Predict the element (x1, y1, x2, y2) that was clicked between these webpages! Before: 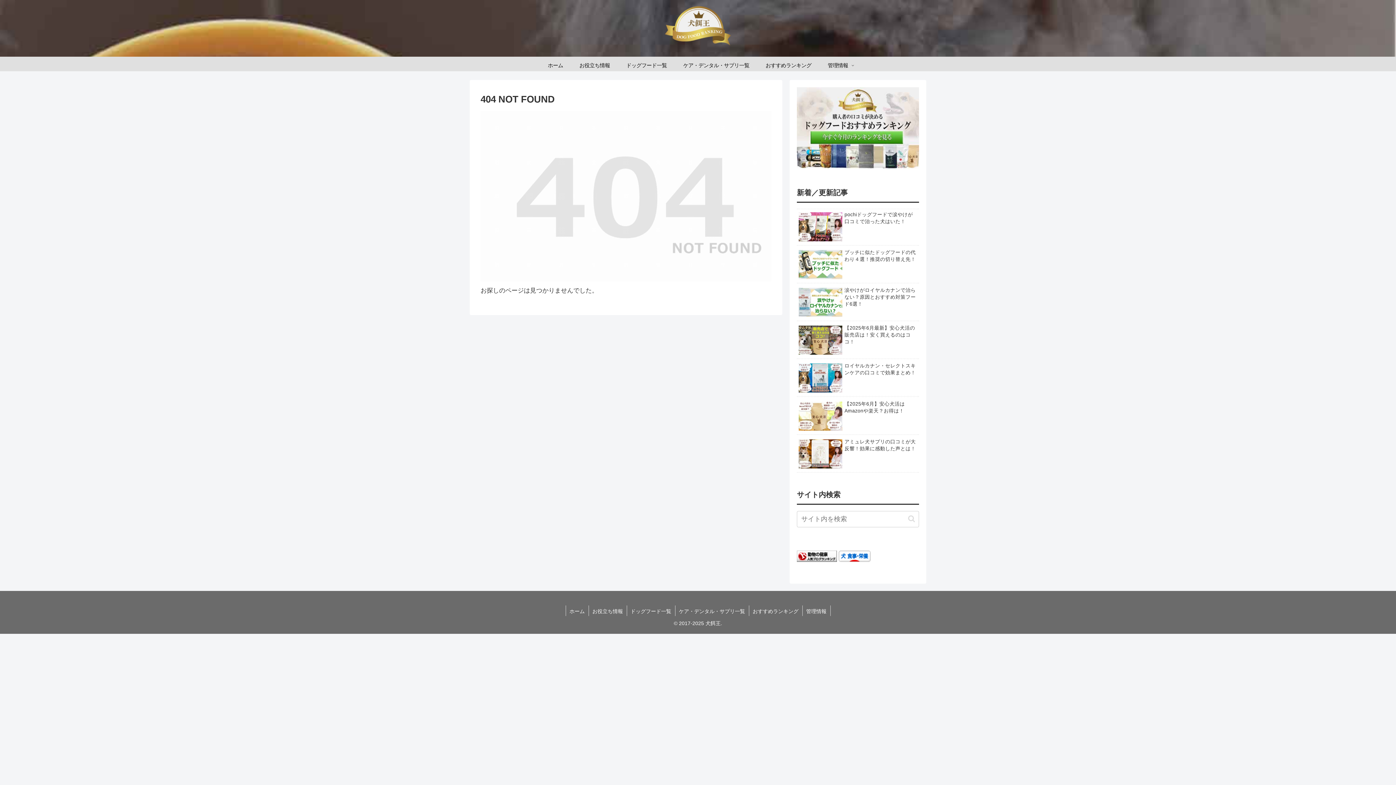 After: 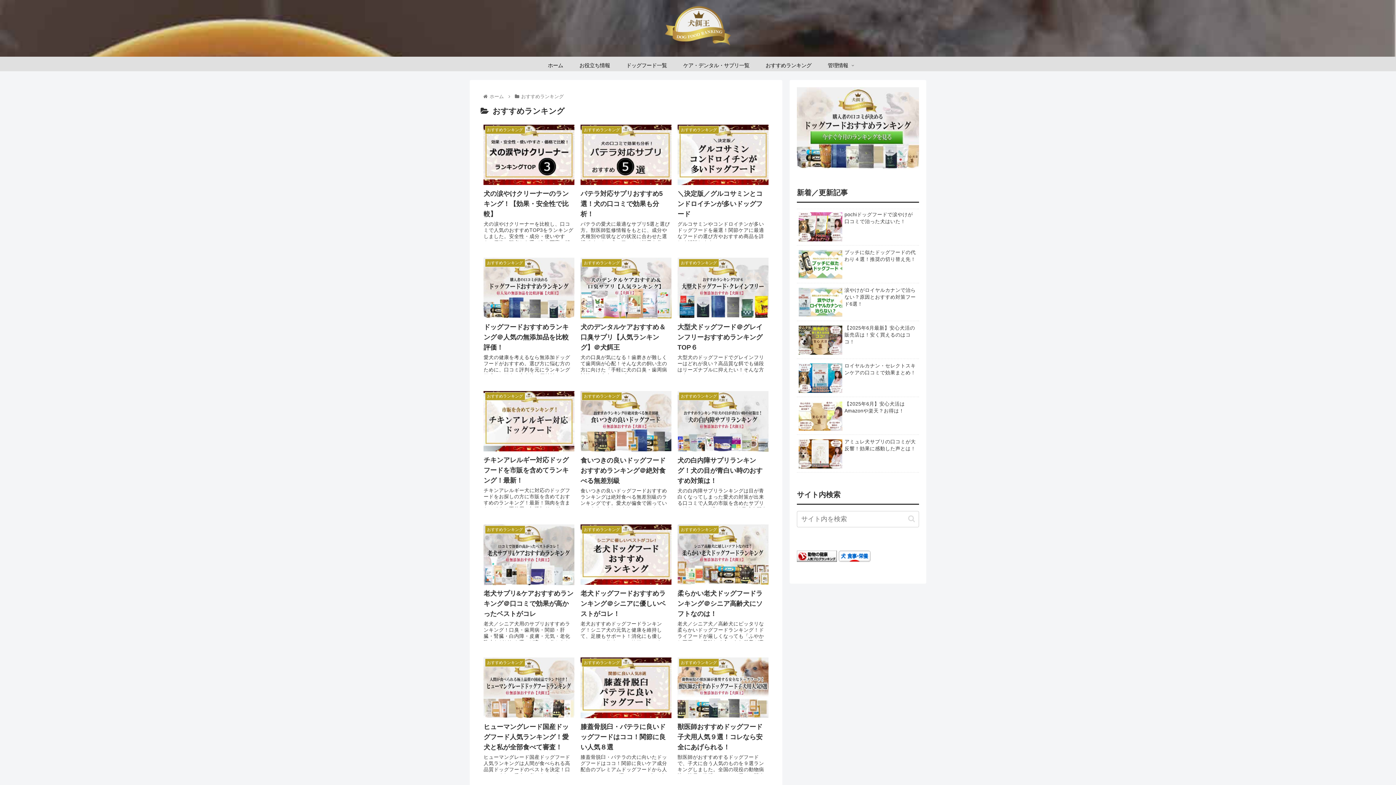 Action: label: おすすめランキング bbox: (757, 58, 819, 72)